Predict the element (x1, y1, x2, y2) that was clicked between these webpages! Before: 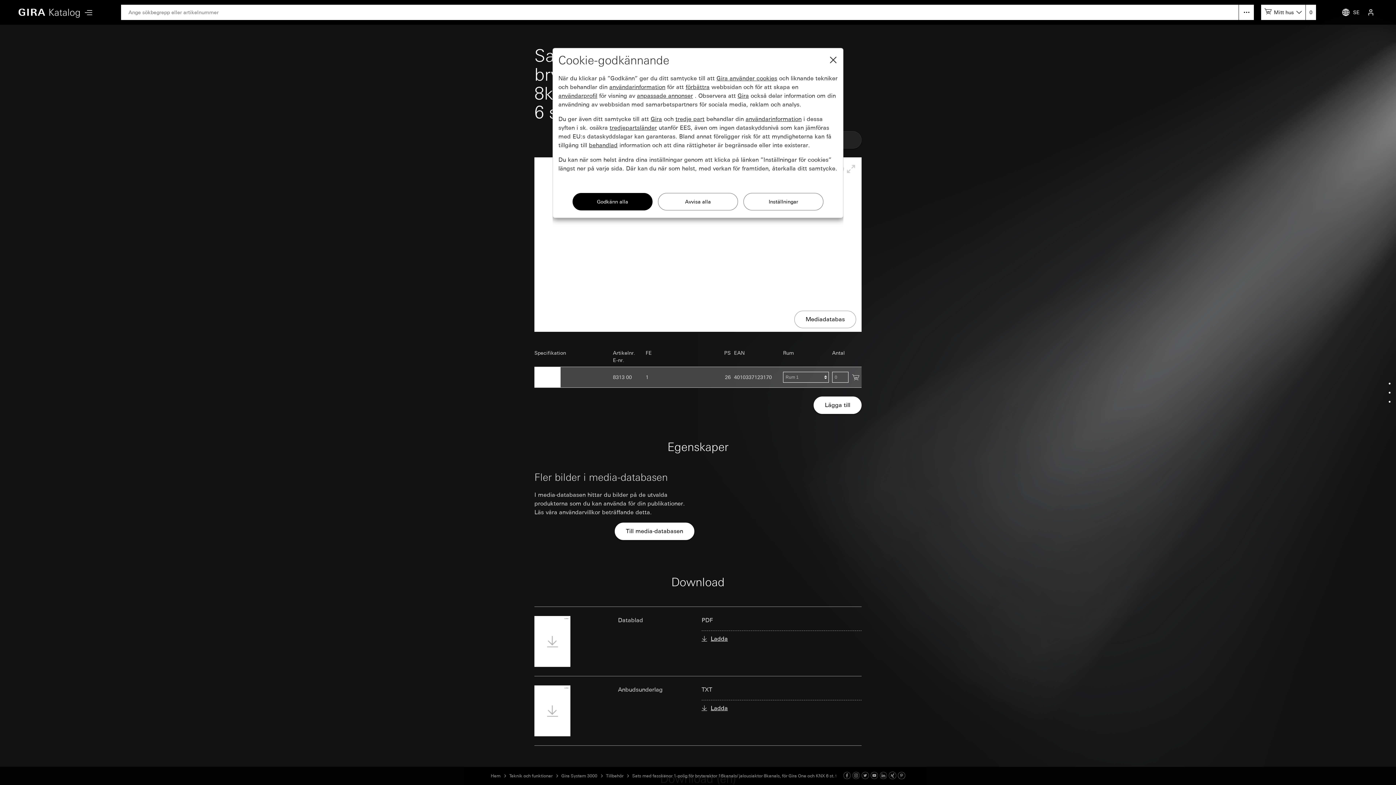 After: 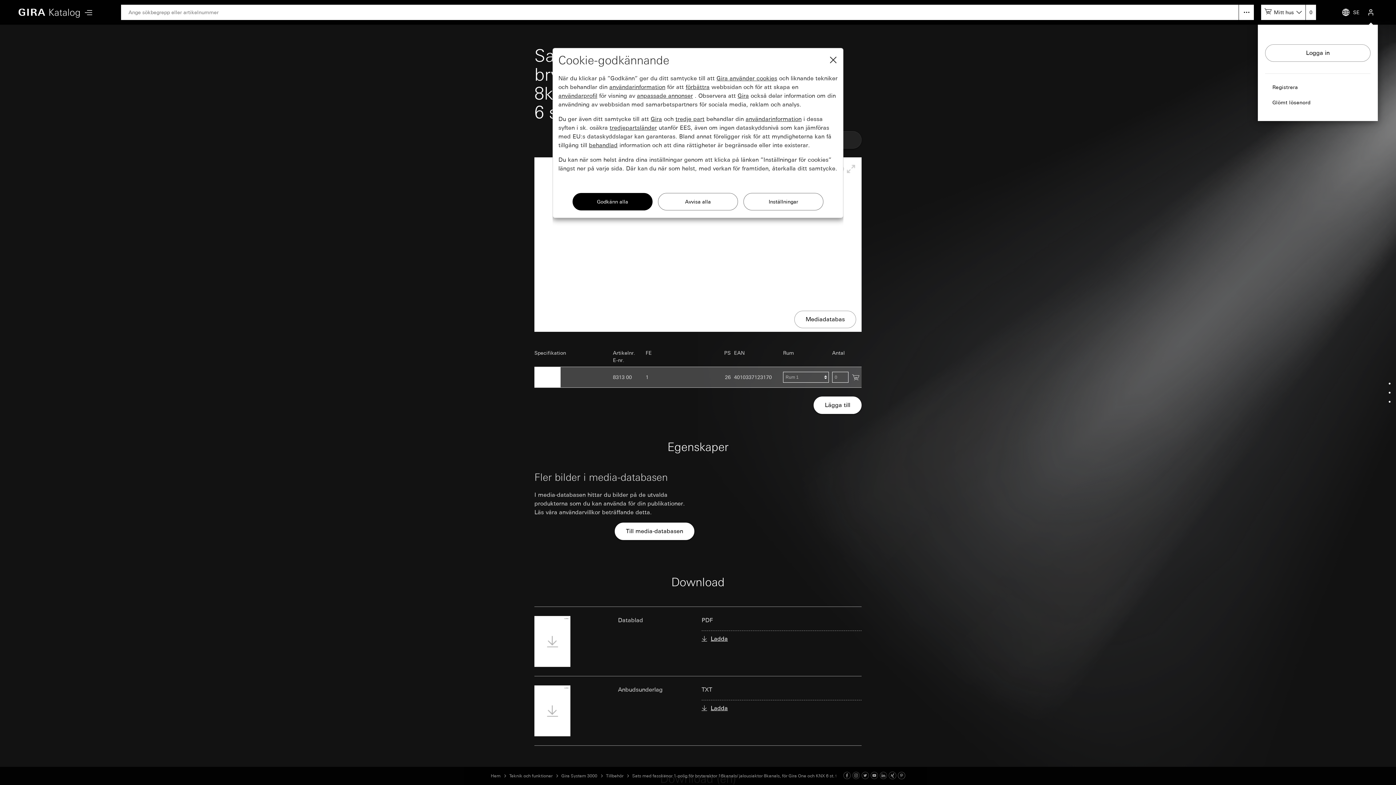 Action: bbox: (1364, 0, 1378, 24)